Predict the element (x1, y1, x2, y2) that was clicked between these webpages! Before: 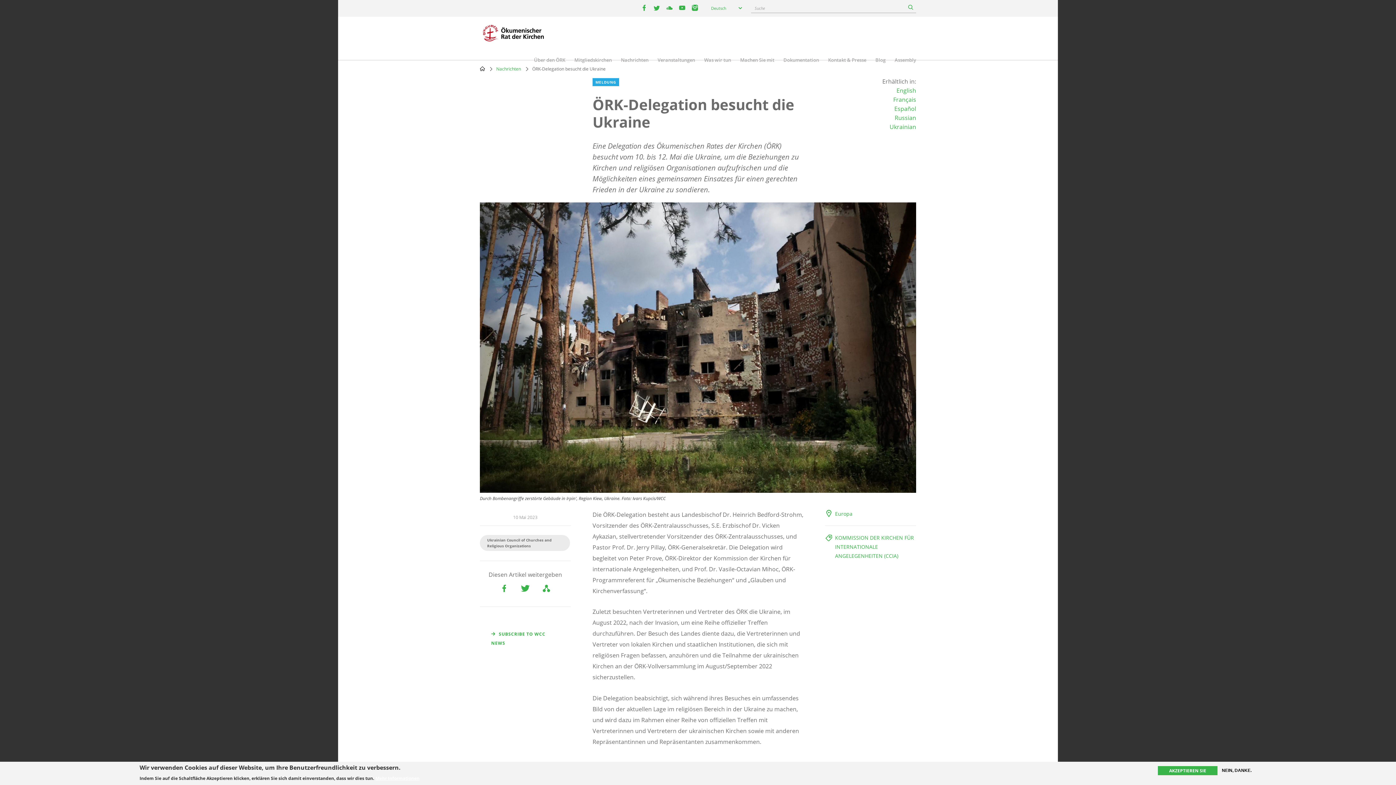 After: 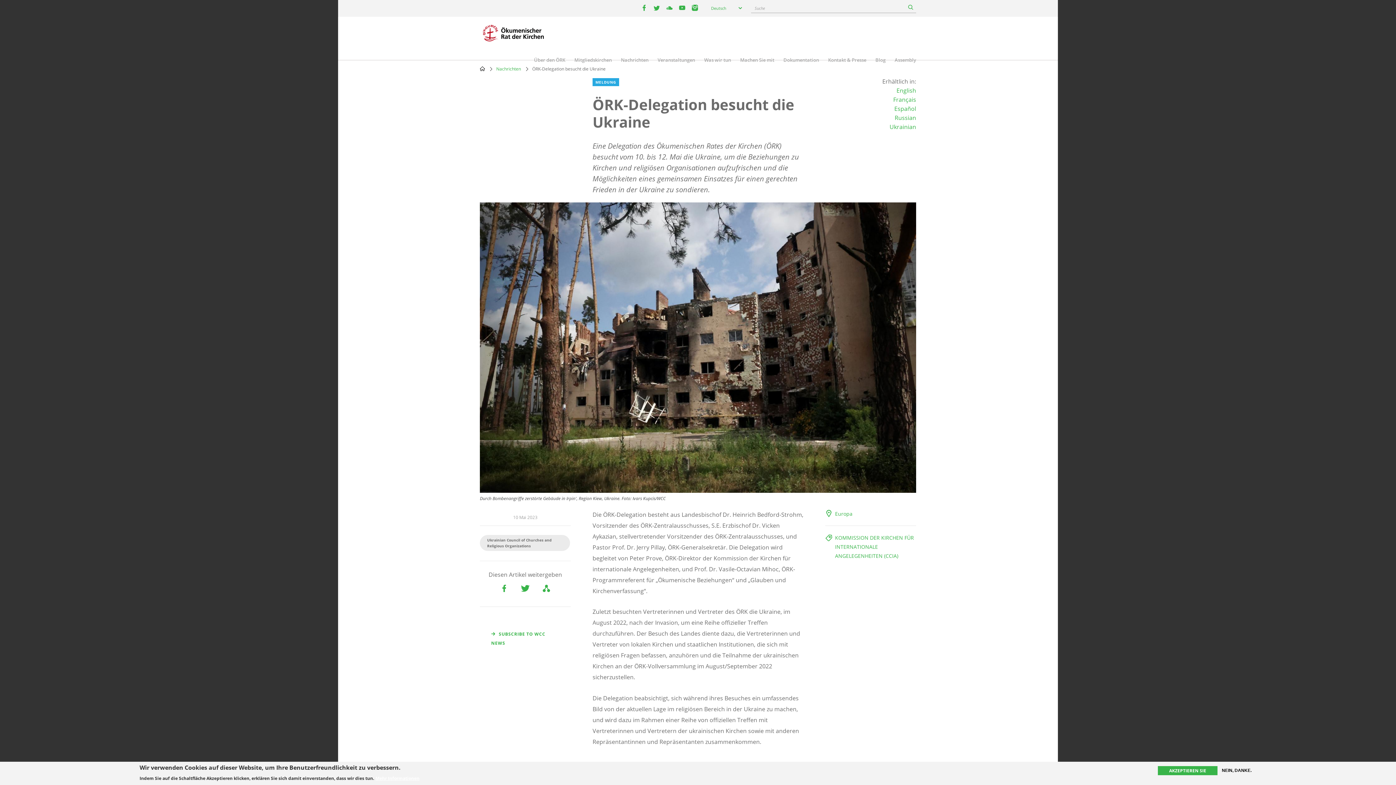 Action: bbox: (678, 0, 686, 15) label: youtube